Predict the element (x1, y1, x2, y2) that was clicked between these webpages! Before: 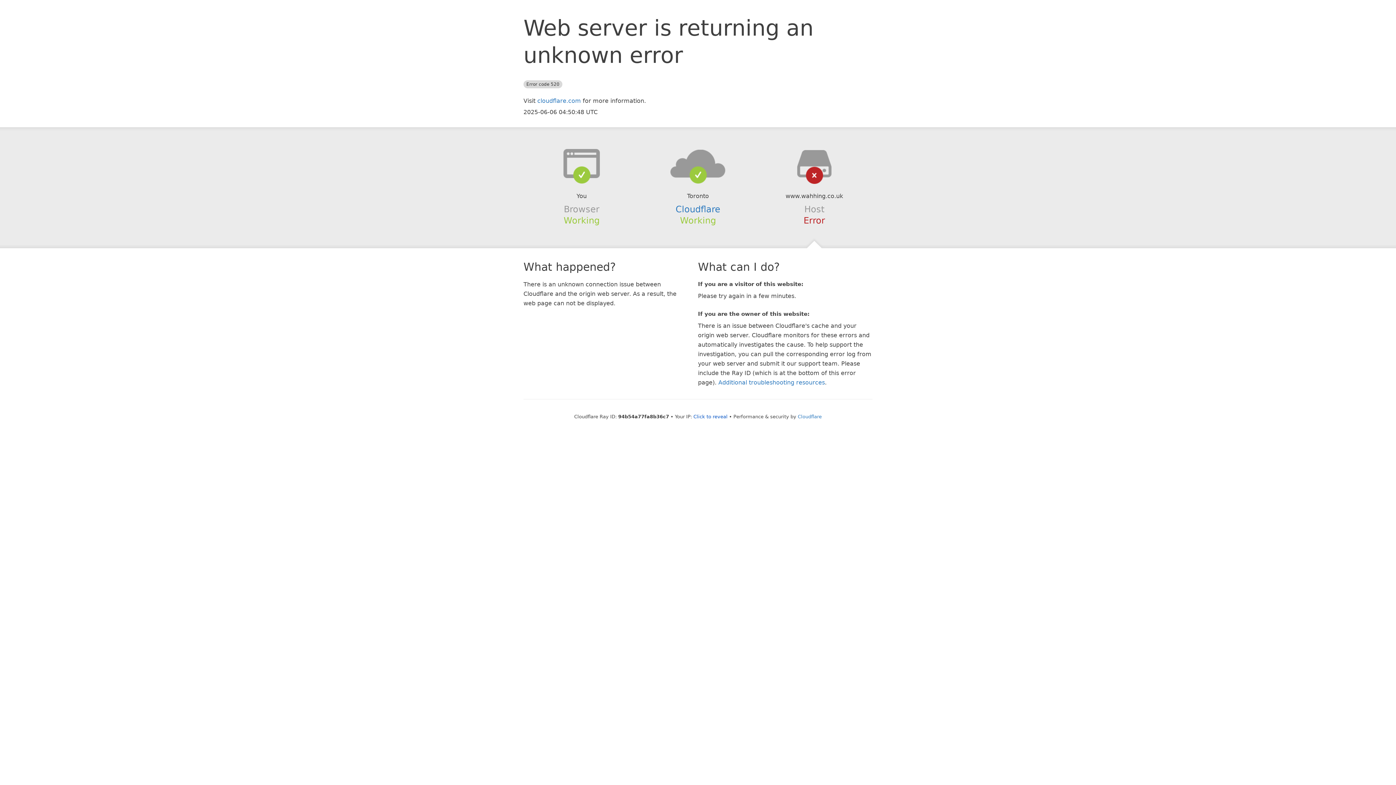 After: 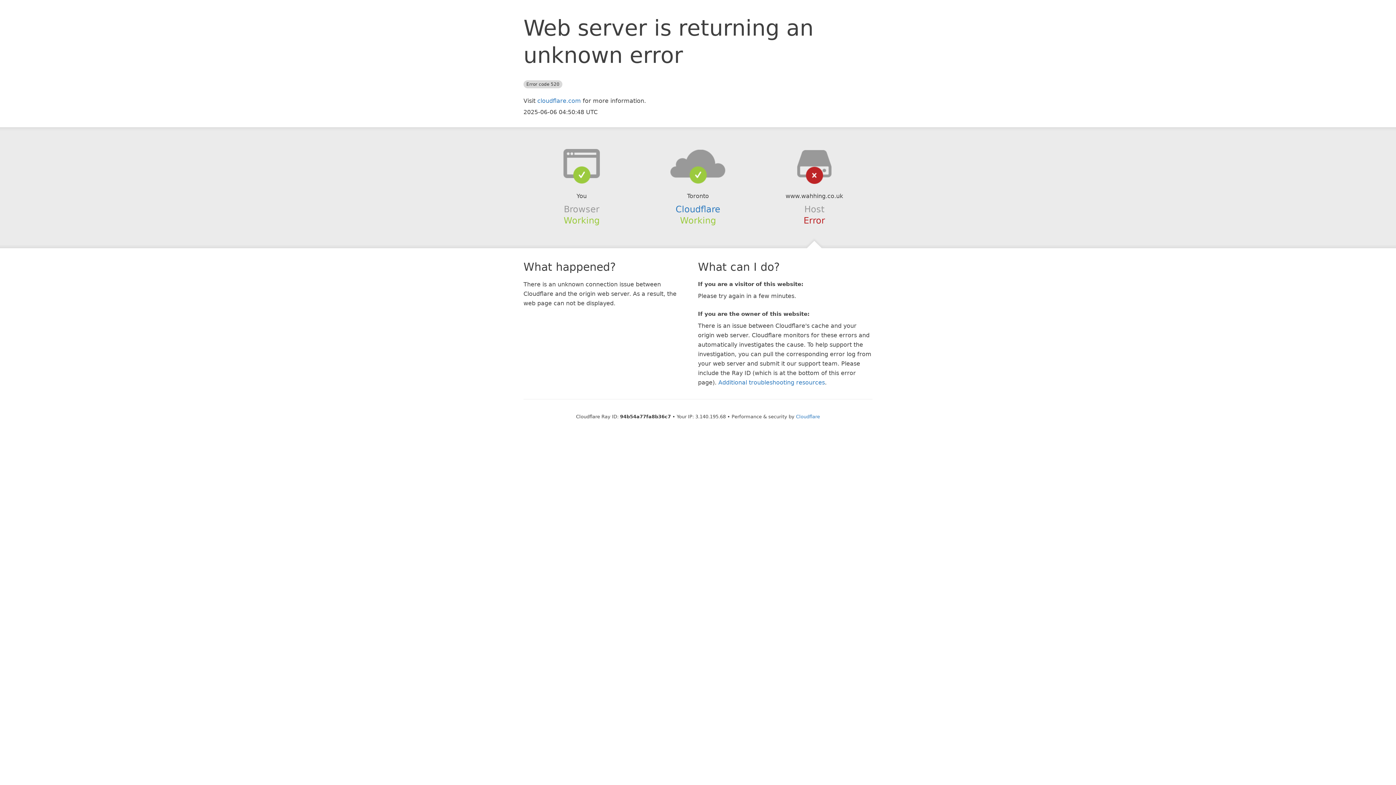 Action: label: Click to reveal bbox: (693, 414, 727, 419)